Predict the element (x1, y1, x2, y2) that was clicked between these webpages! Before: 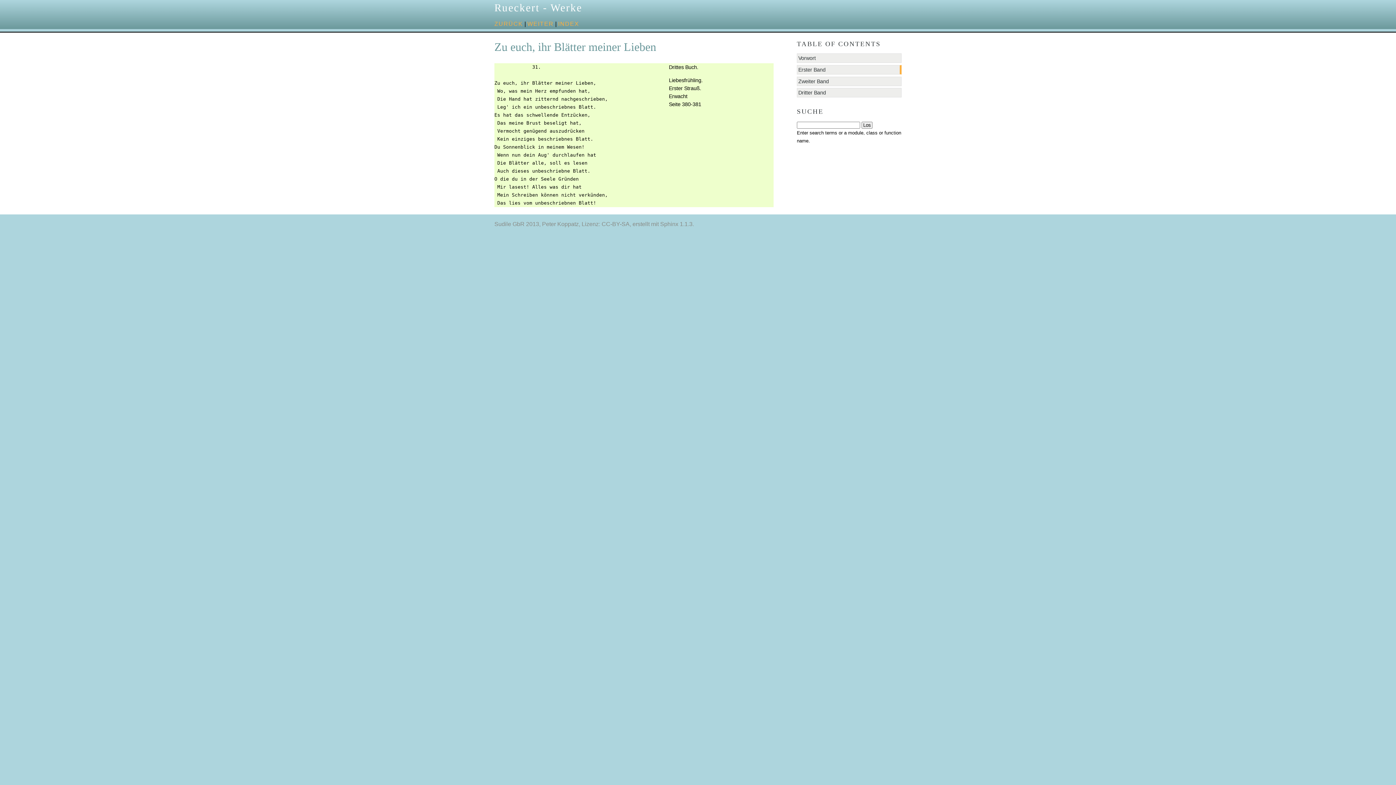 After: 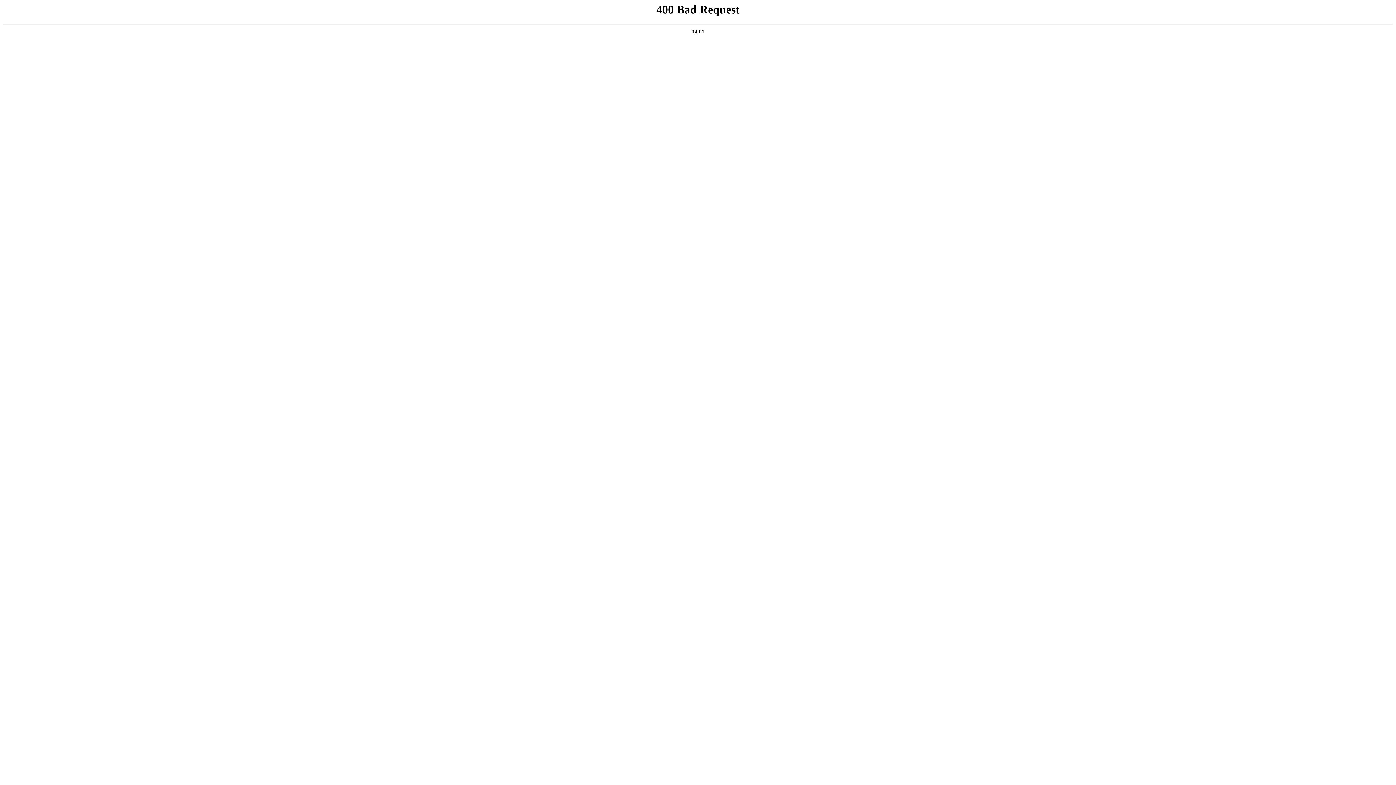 Action: label: Sphinx bbox: (660, 220, 678, 227)